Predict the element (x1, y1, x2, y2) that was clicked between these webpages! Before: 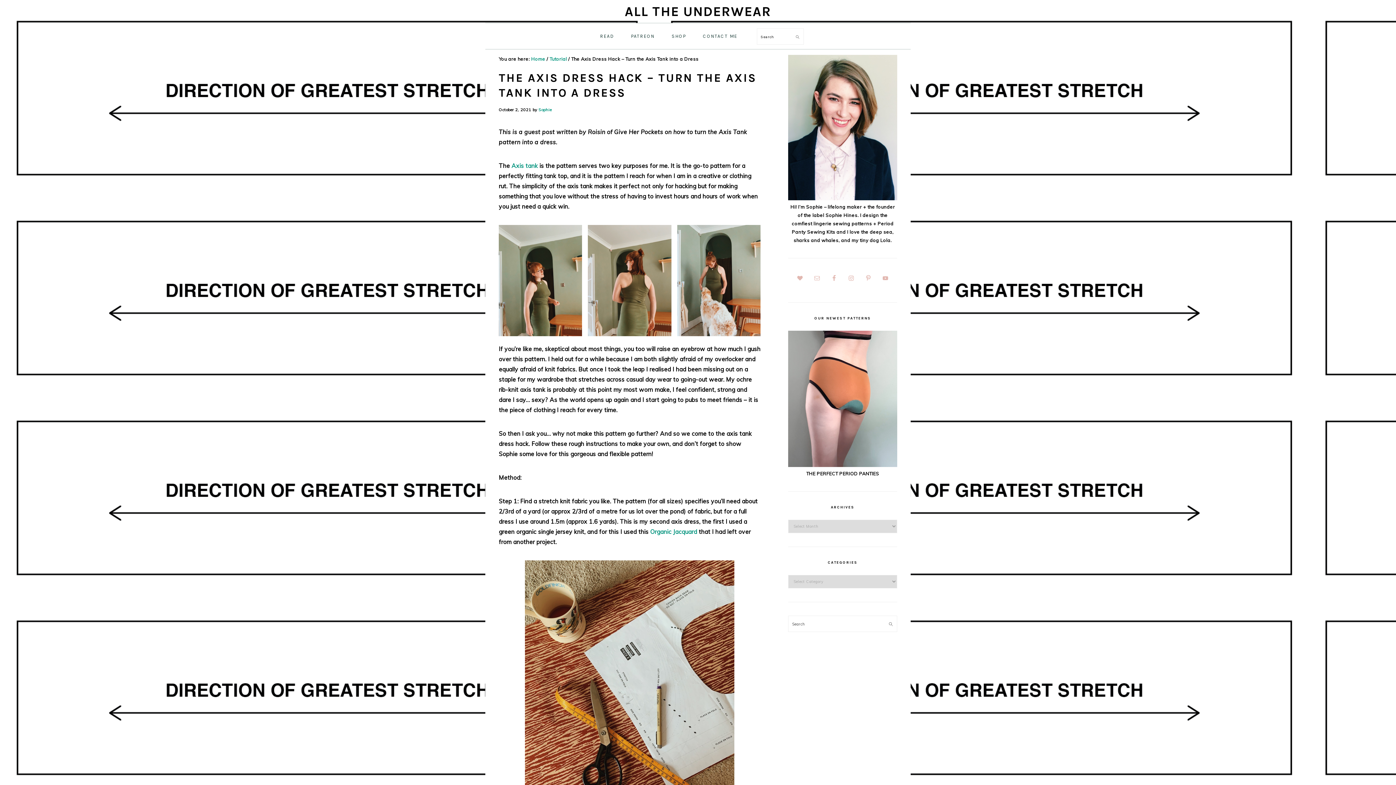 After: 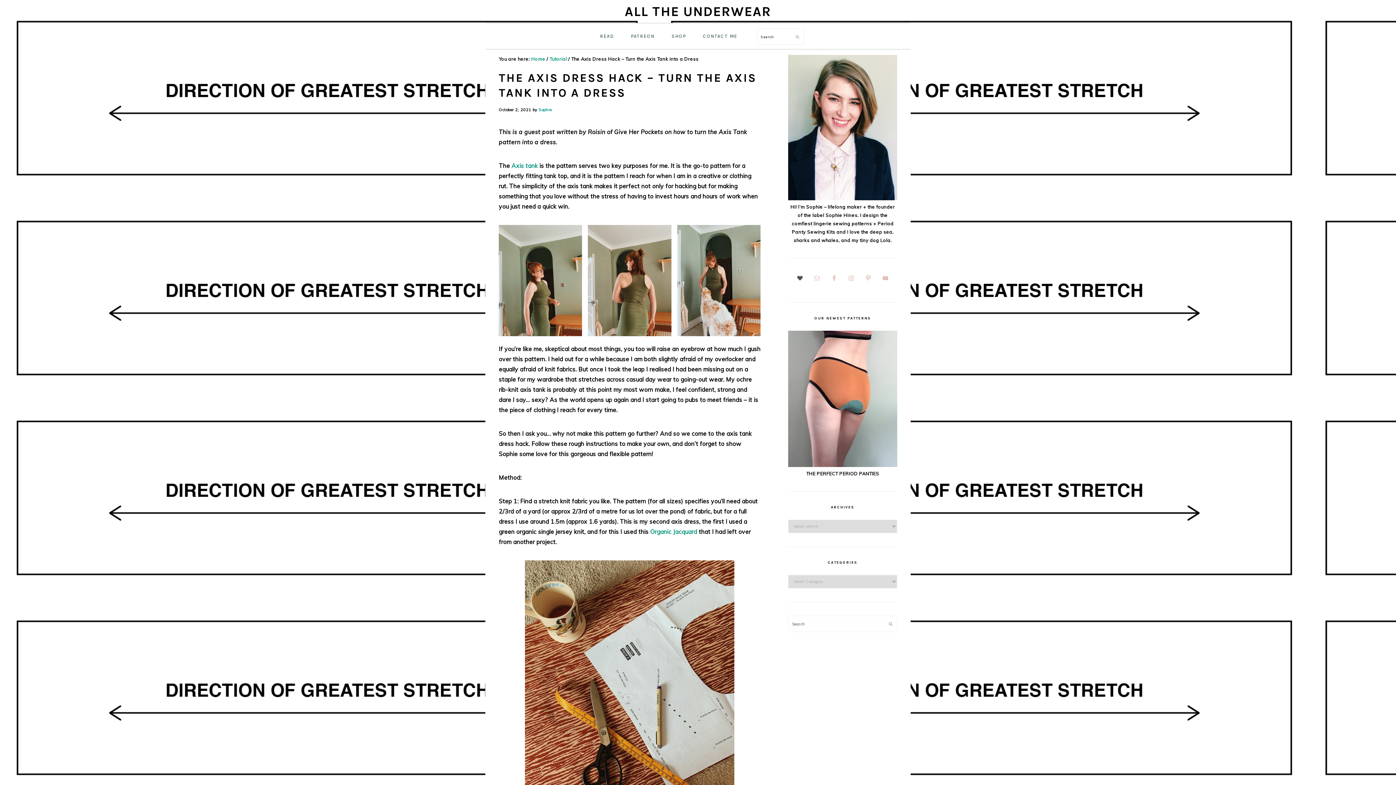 Action: bbox: (793, 272, 806, 284)